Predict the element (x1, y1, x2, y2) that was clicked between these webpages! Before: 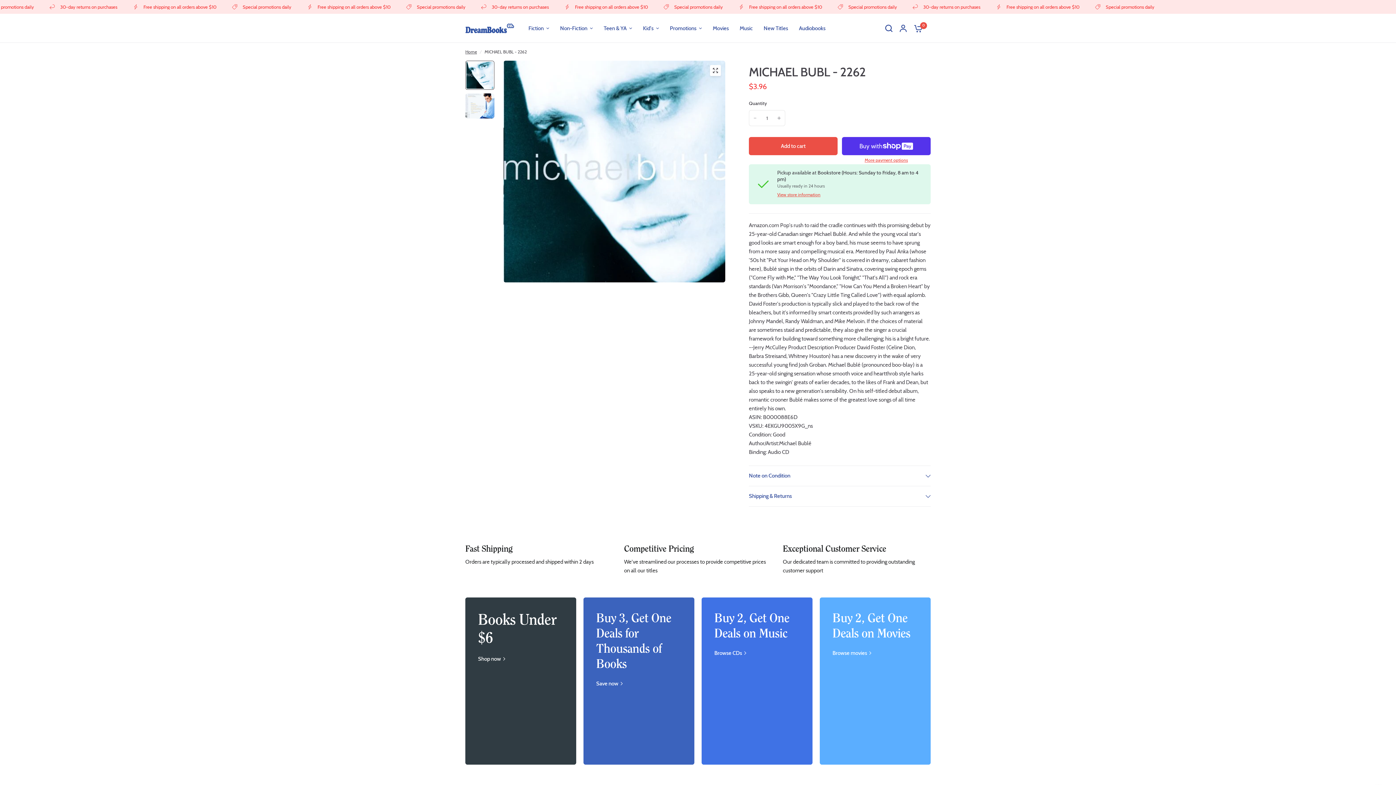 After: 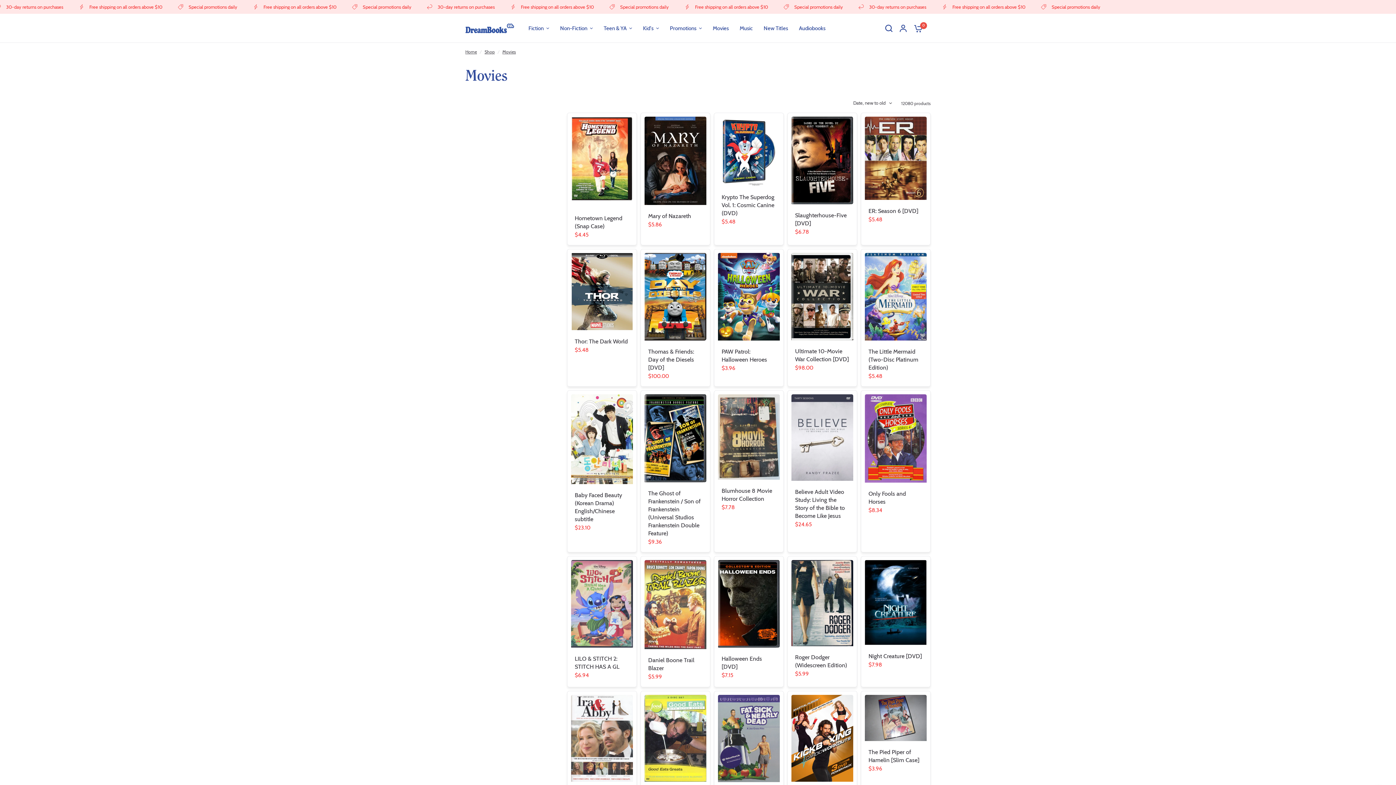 Action: label: Movies bbox: (712, 24, 728, 32)